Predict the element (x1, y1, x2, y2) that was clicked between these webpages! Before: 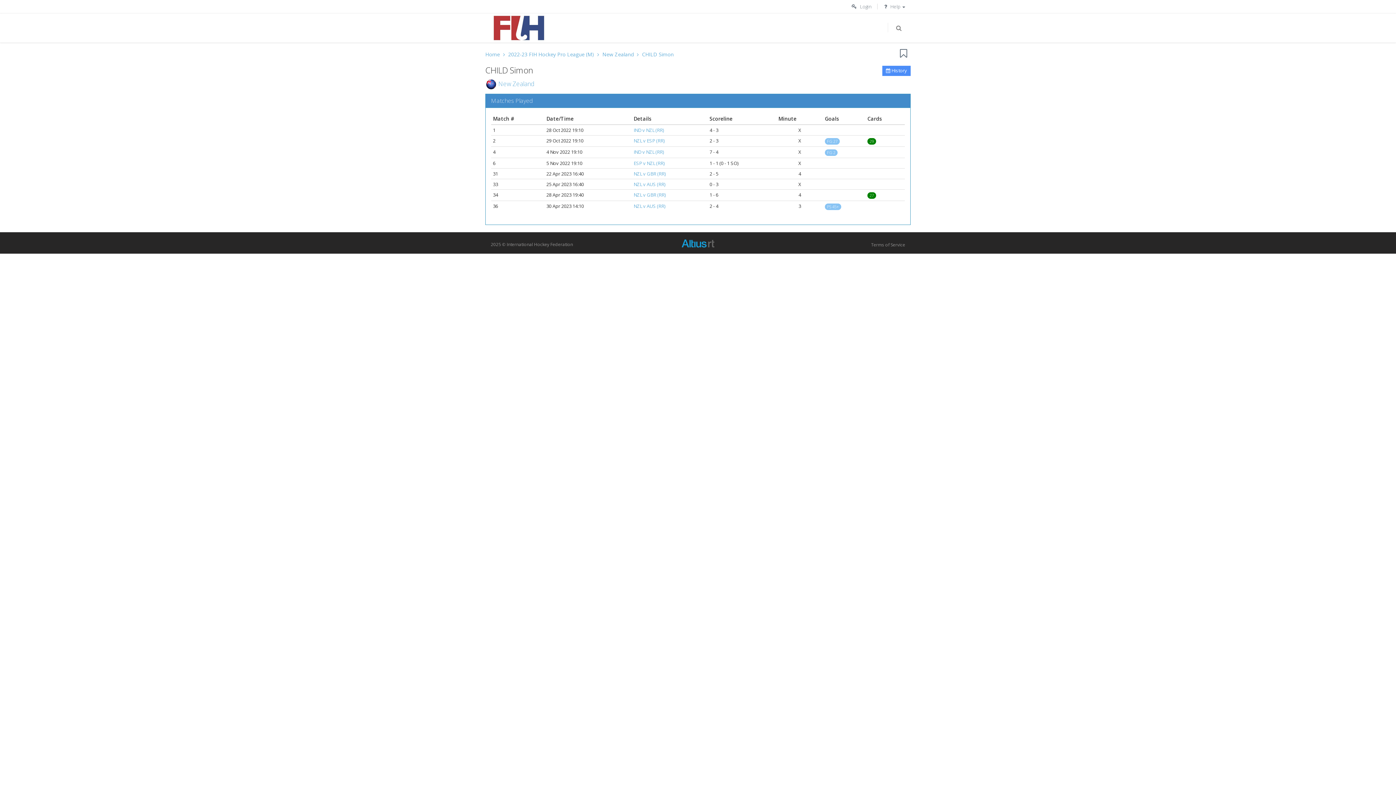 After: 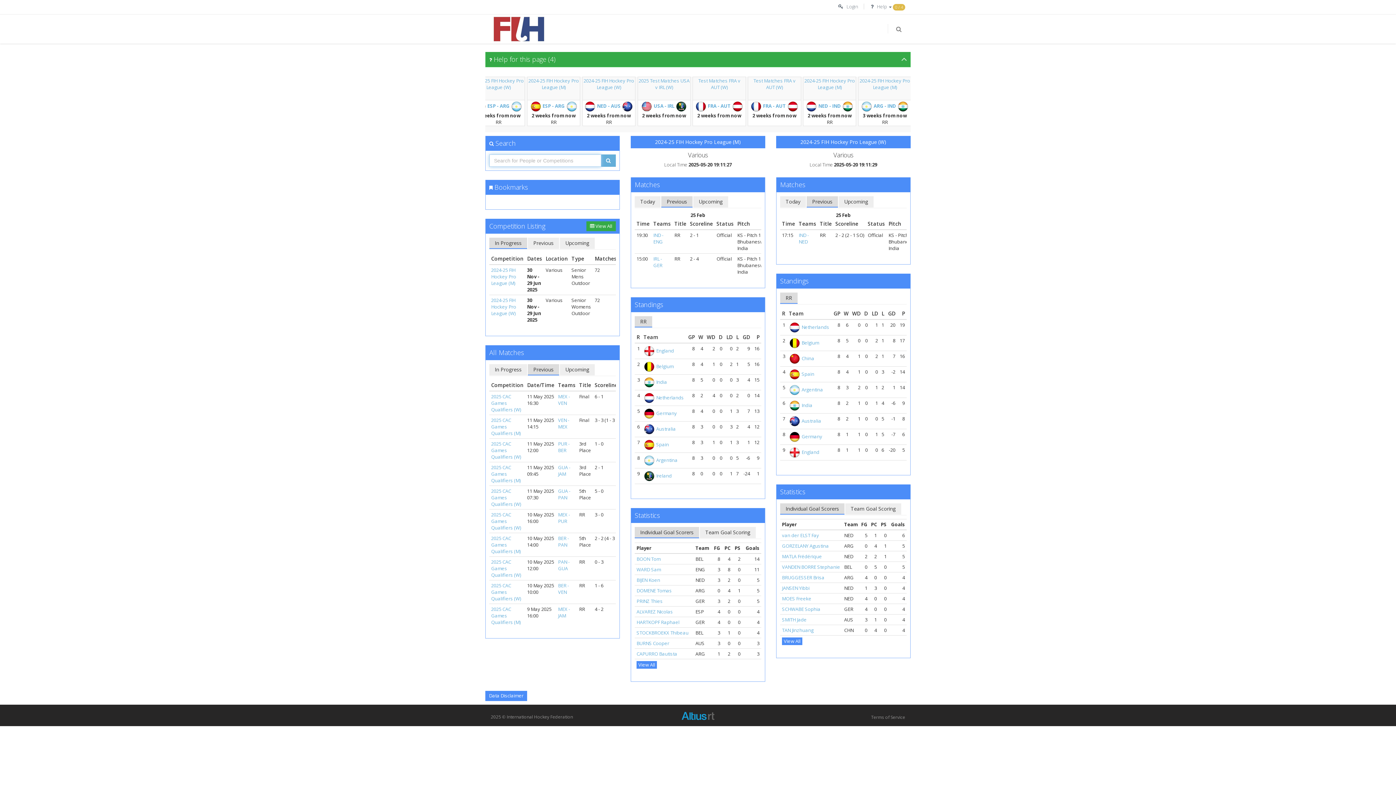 Action: label: Home bbox: (485, 50, 500, 57)